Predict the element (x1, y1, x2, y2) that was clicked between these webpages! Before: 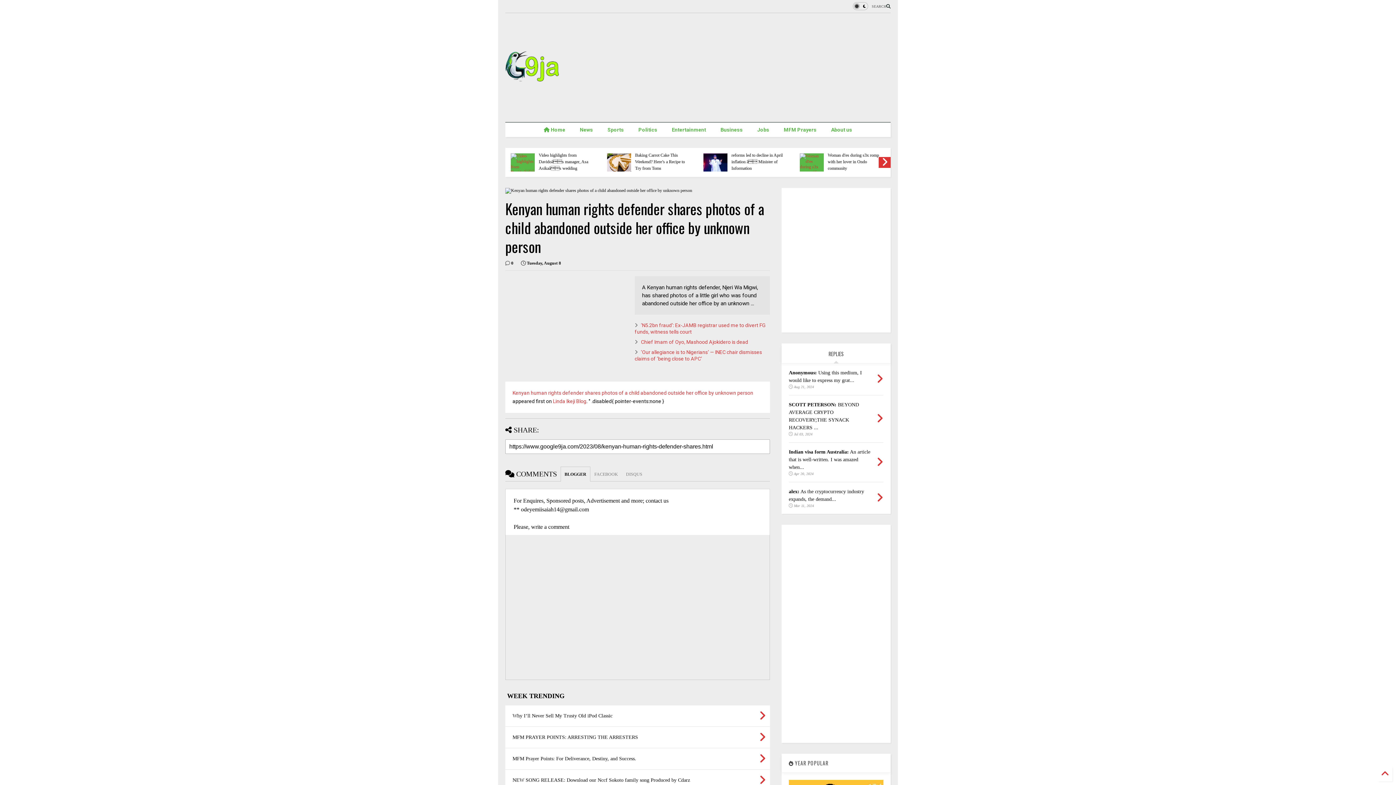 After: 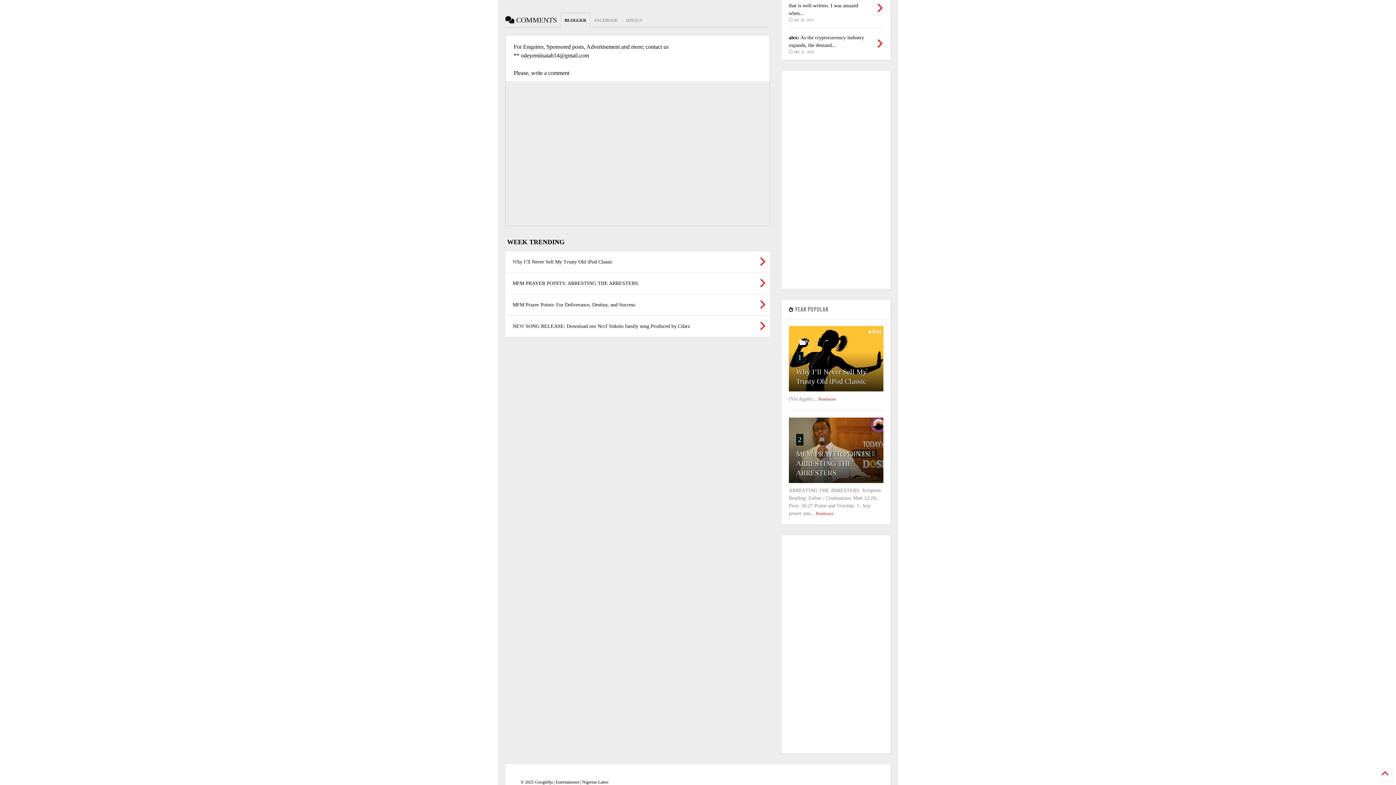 Action: bbox: (505, 259, 513, 266) label:  0